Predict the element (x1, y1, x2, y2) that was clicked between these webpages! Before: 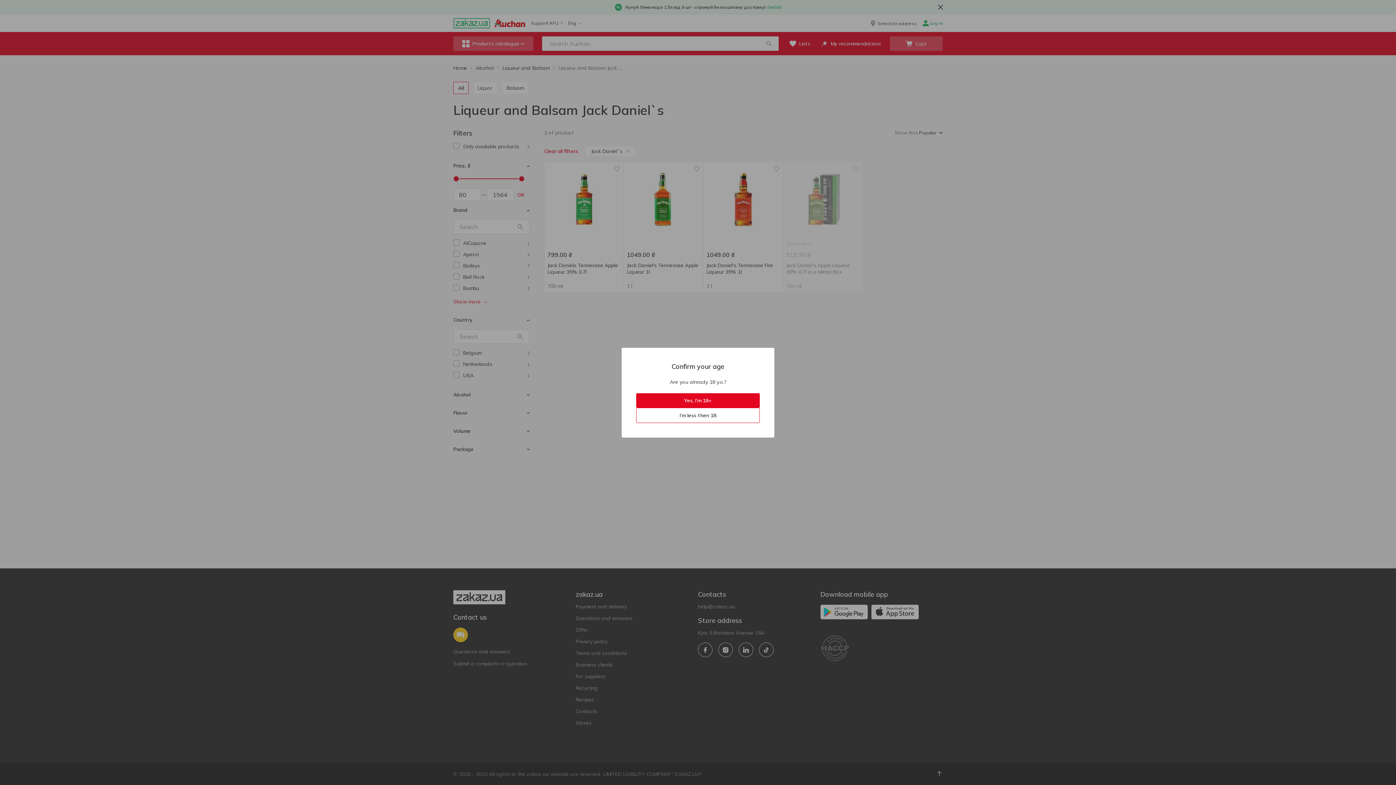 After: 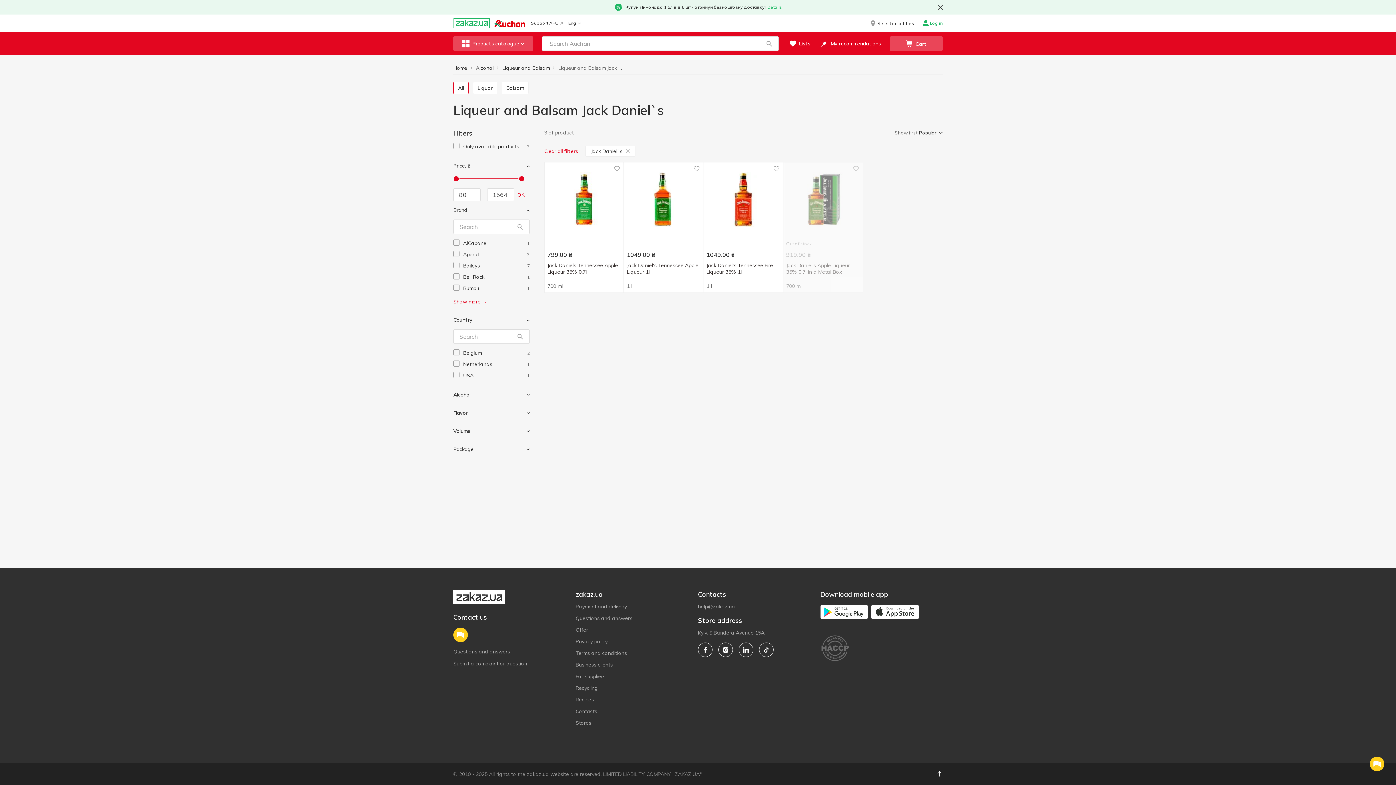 Action: label: Yes, I’m 18+ bbox: (636, 393, 760, 407)